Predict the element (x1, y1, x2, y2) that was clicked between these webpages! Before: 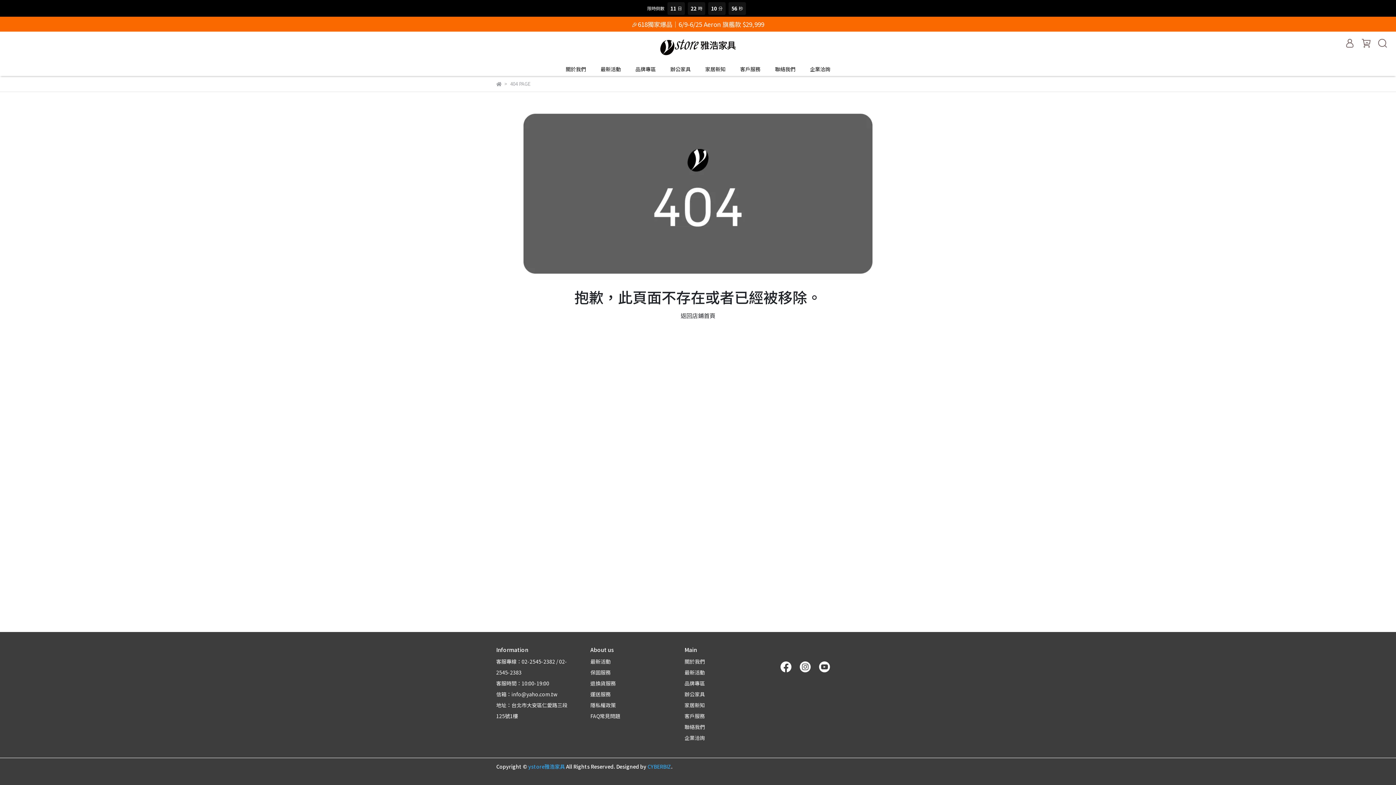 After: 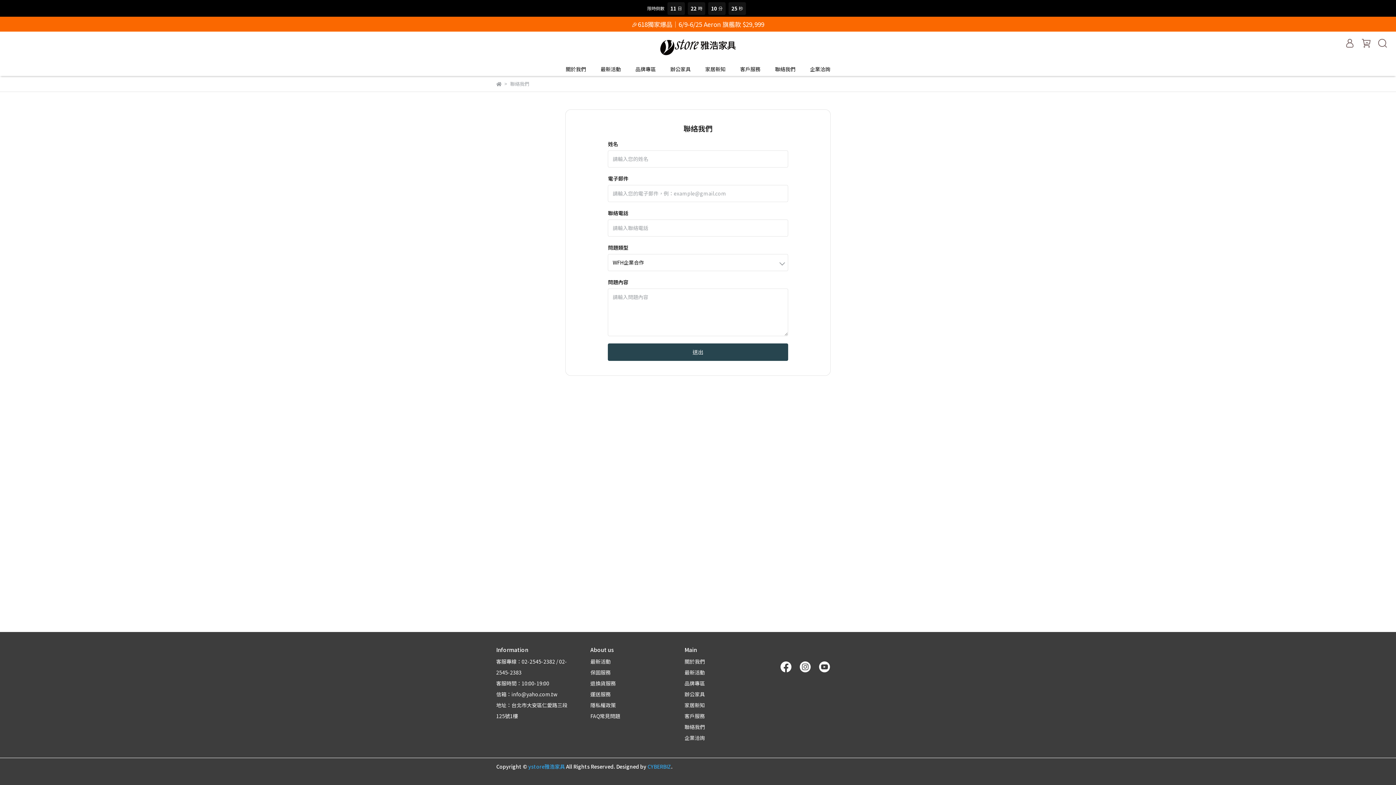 Action: bbox: (775, 65, 795, 73) label: 聯絡我們